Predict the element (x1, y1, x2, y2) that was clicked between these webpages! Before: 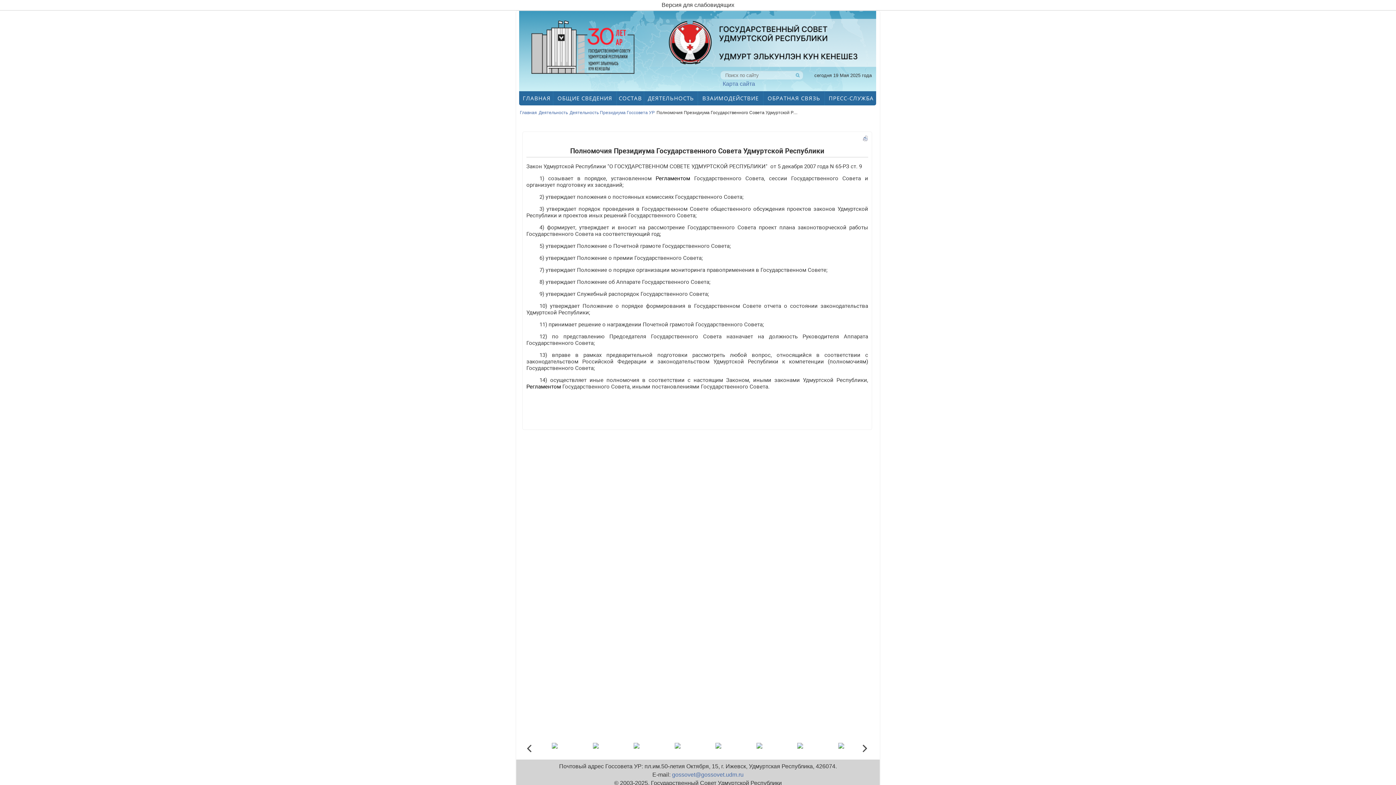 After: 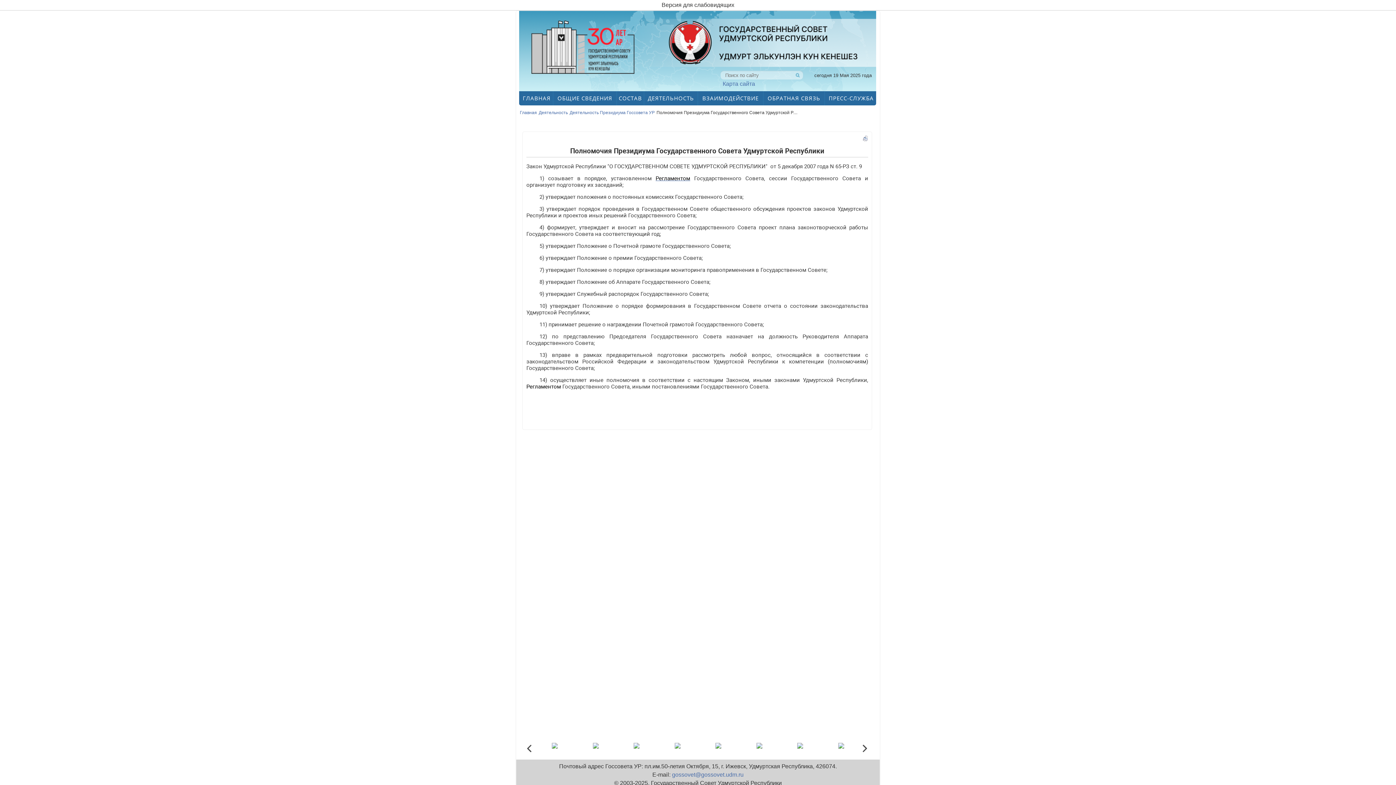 Action: bbox: (655, 175, 690, 181) label: Регламентом